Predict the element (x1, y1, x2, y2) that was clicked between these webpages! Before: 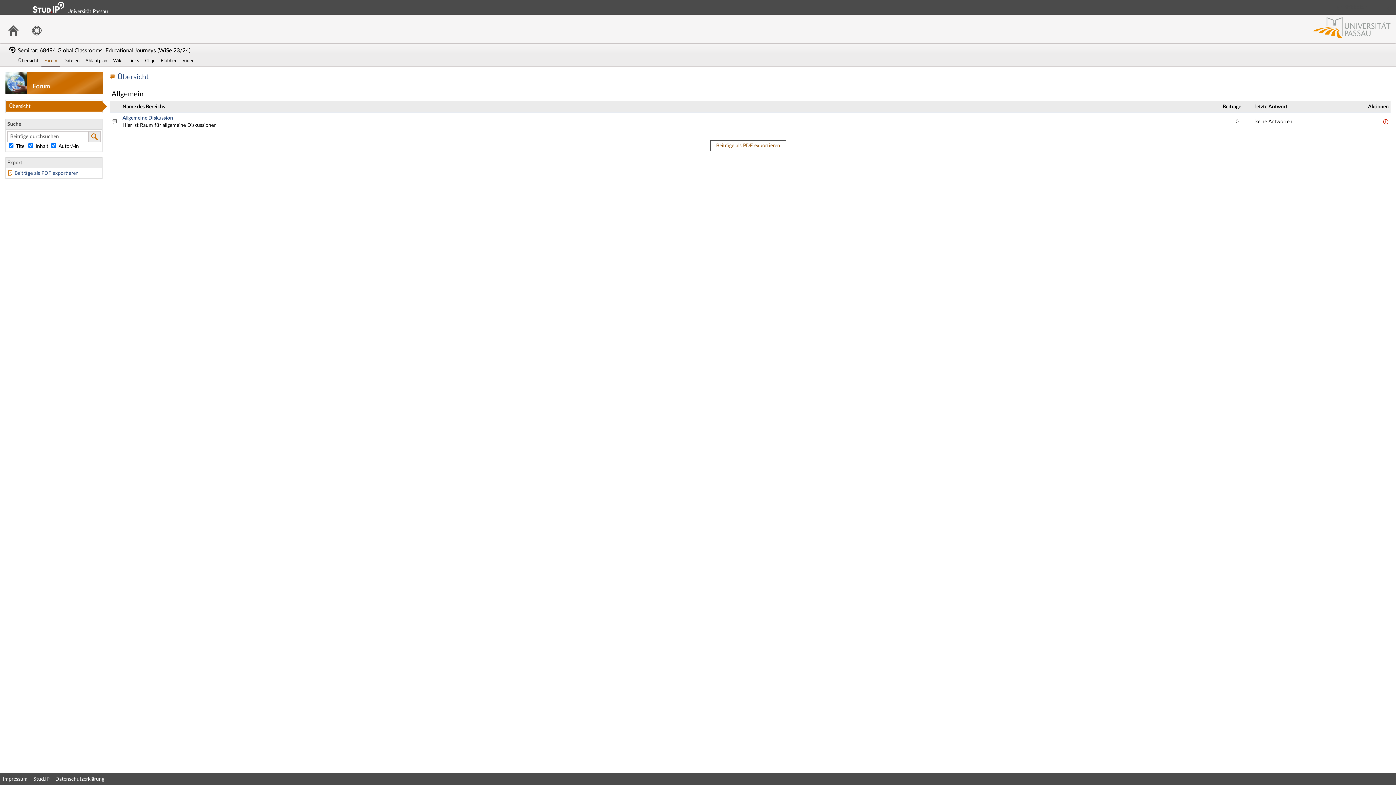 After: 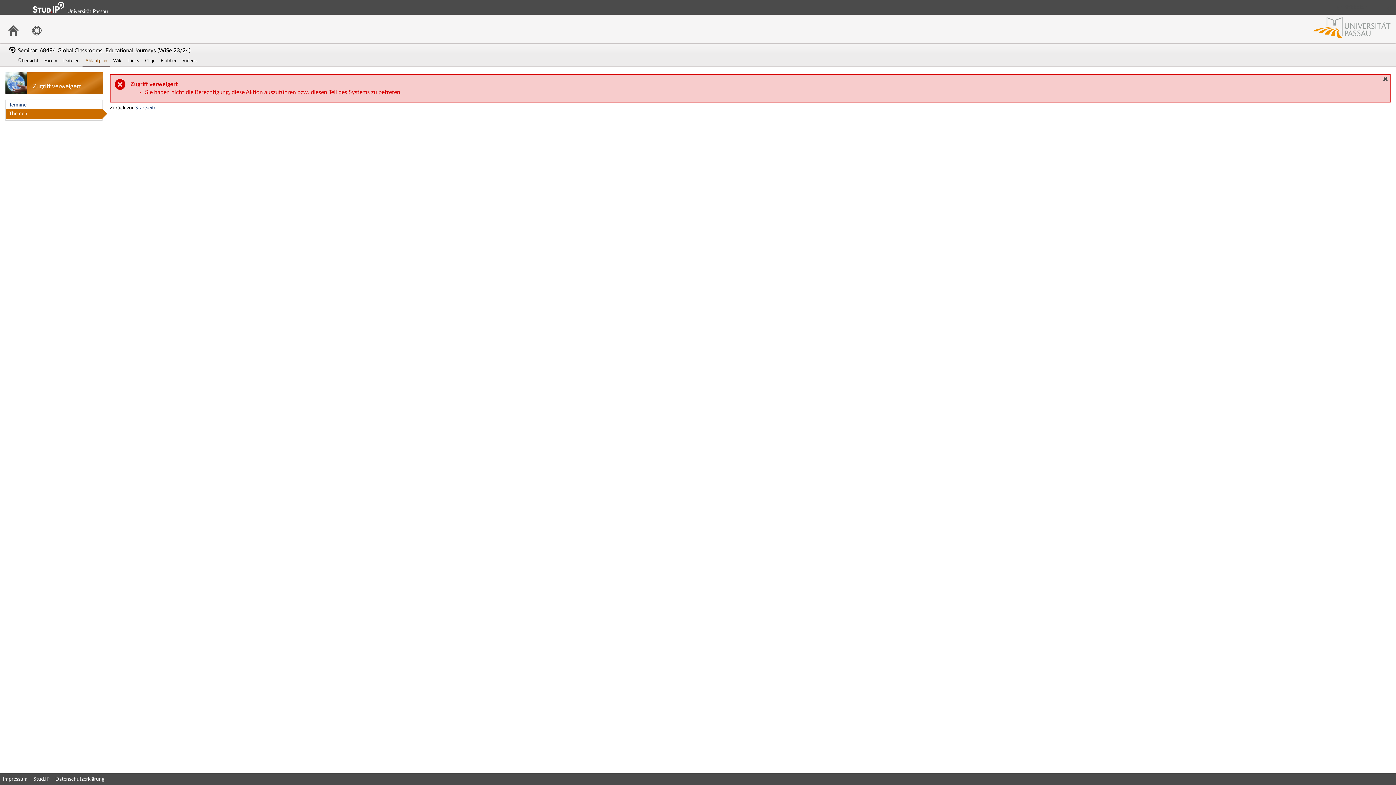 Action: bbox: (1383, 119, 1389, 124)